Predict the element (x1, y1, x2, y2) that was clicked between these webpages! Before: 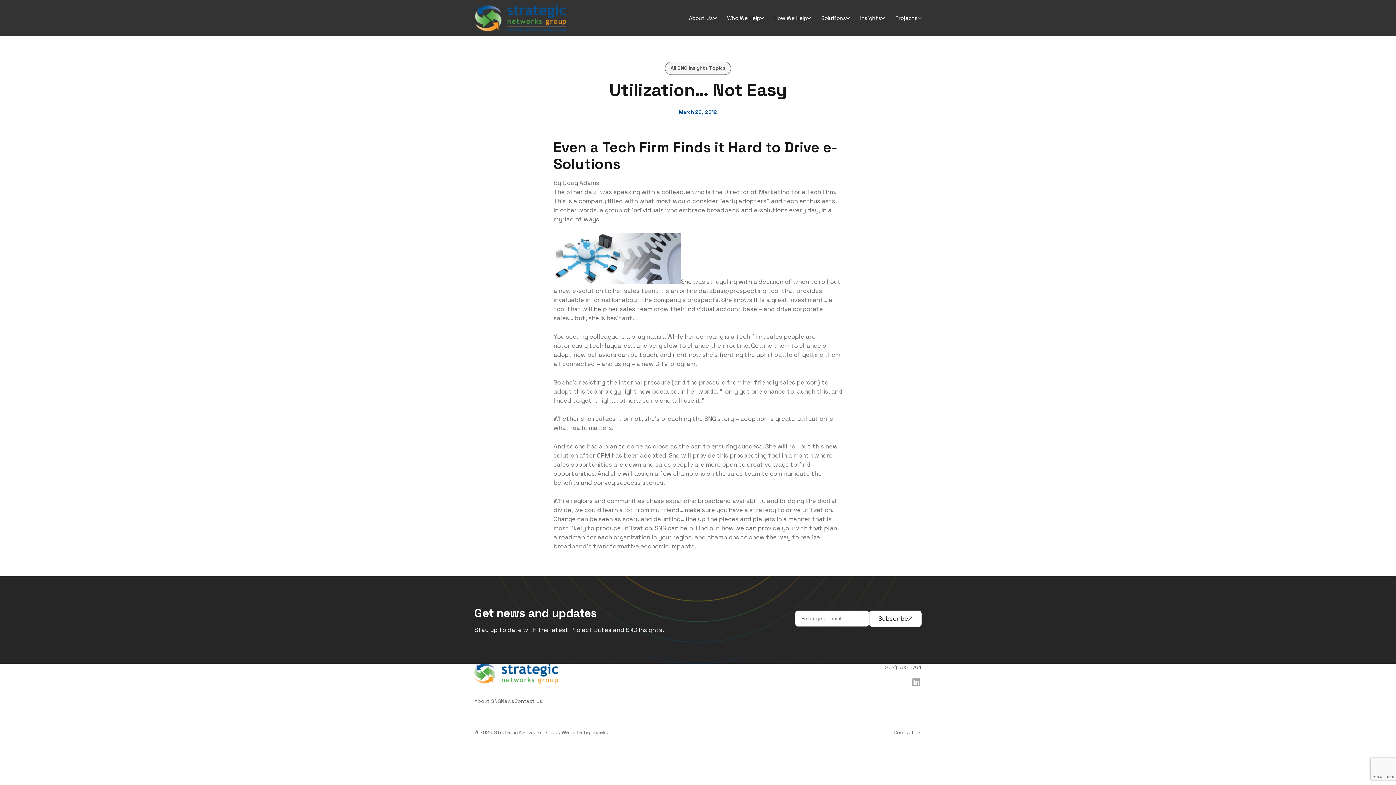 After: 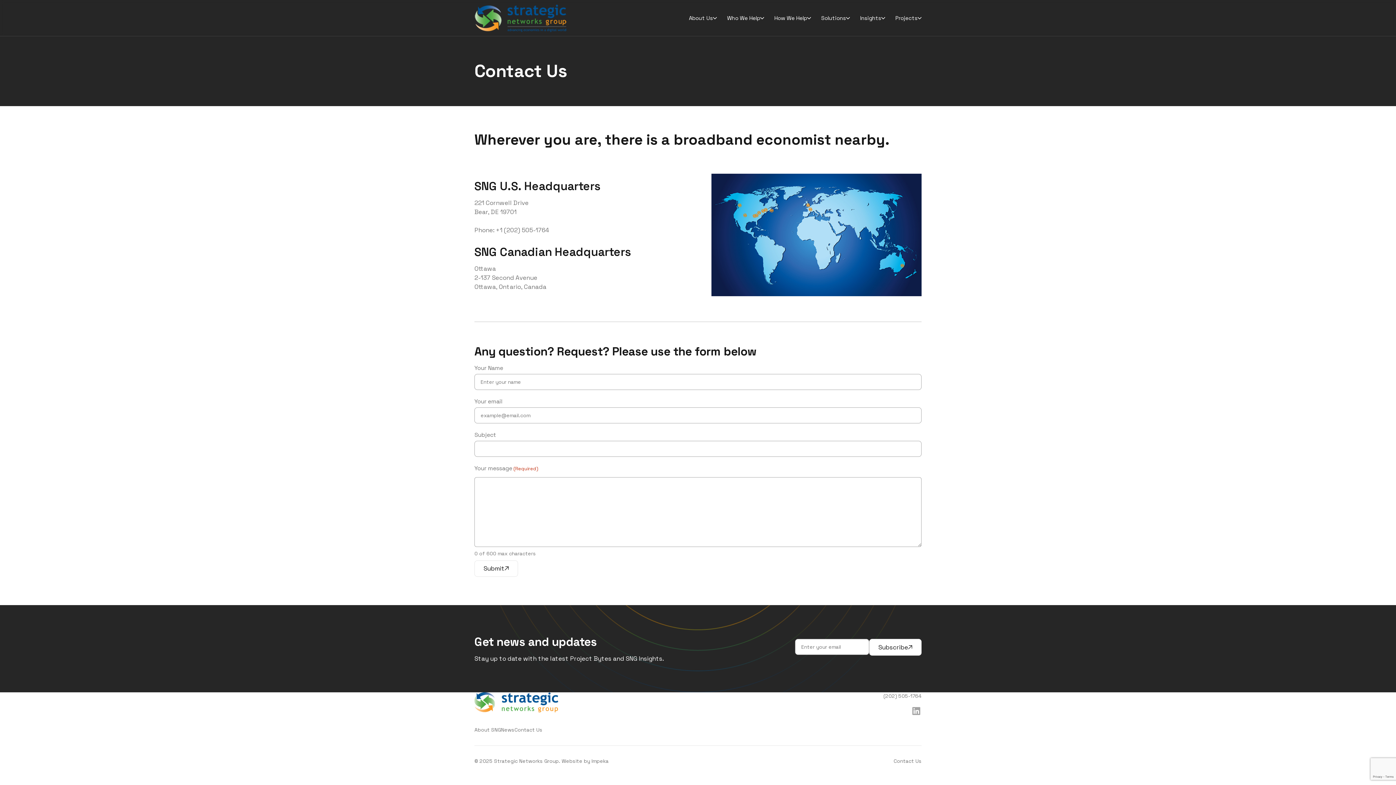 Action: bbox: (514, 698, 542, 704) label: Contact Us